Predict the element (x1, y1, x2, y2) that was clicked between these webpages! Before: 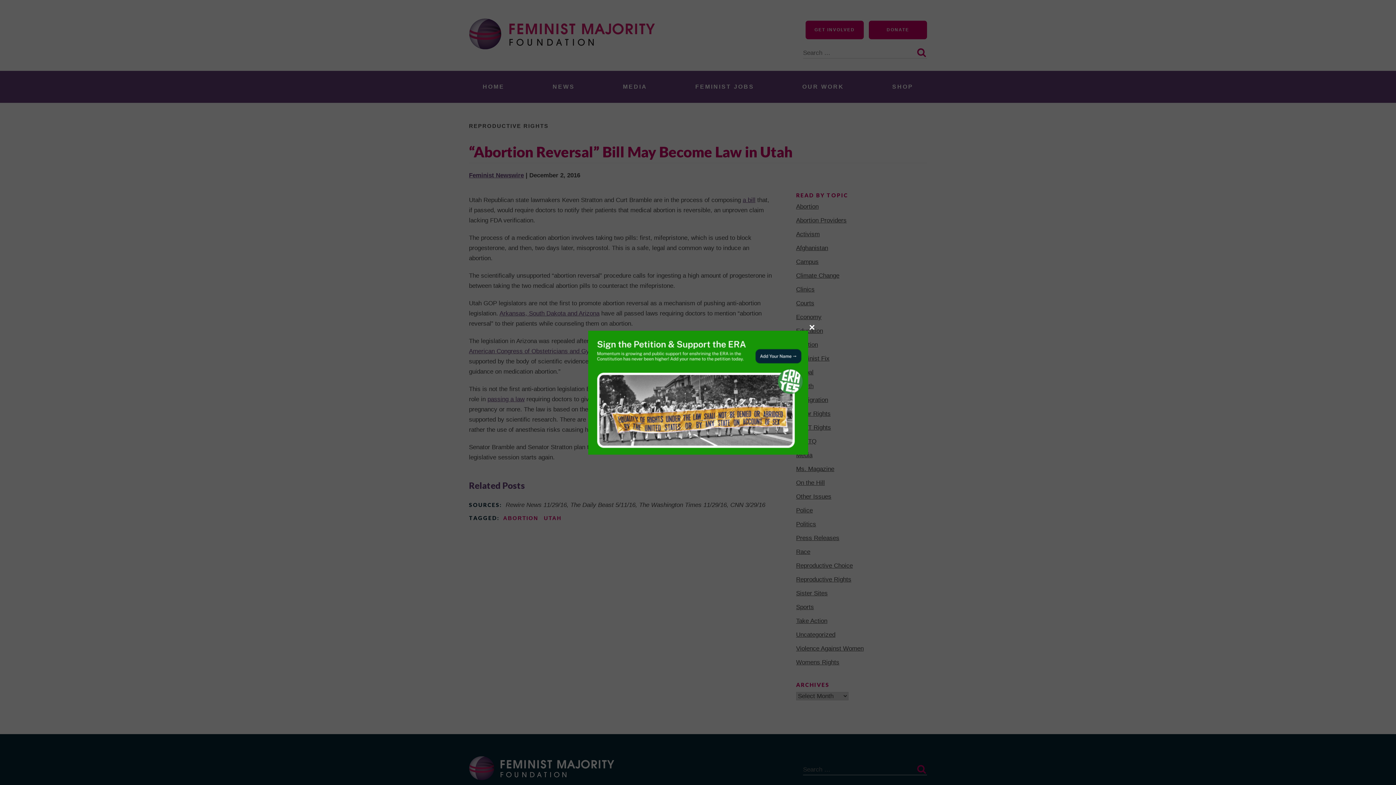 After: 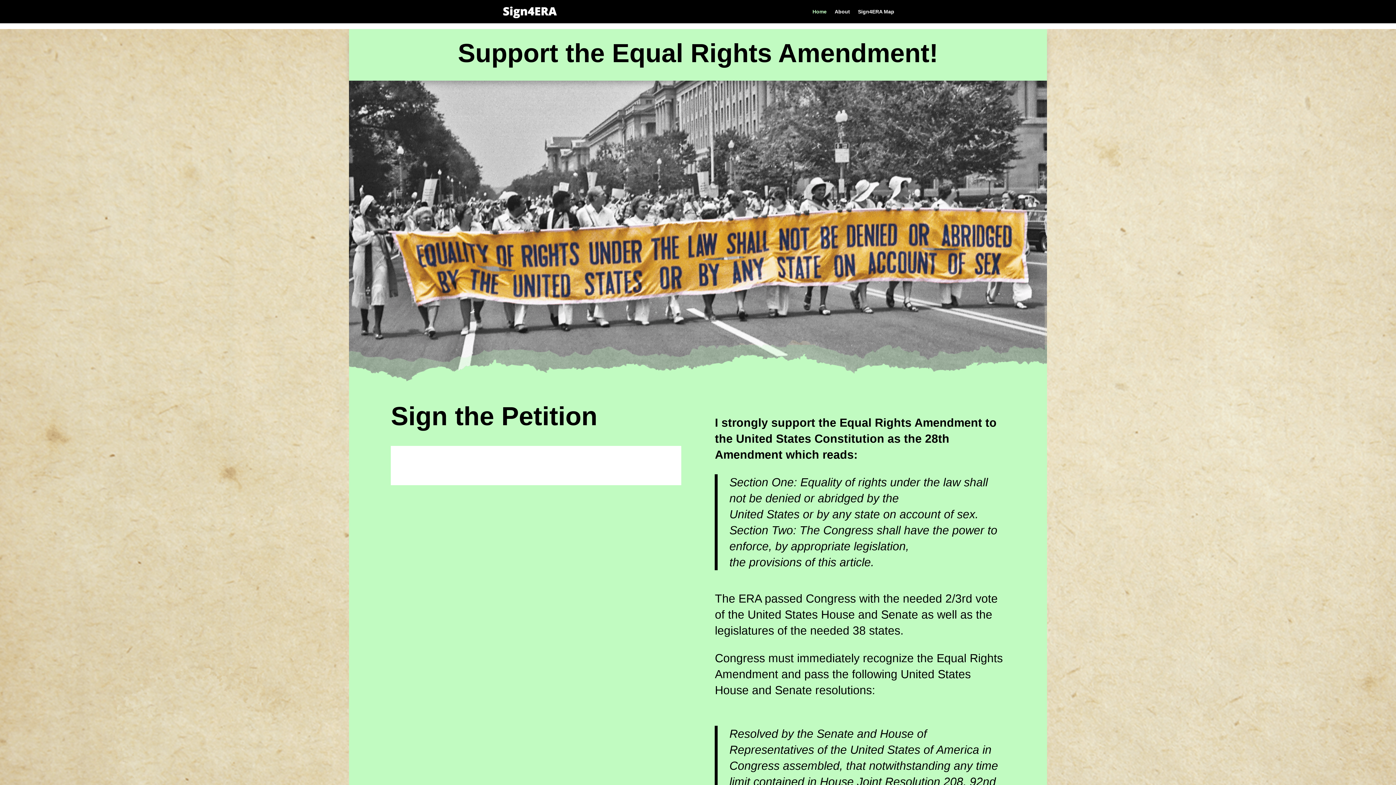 Action: bbox: (588, 330, 808, 454)